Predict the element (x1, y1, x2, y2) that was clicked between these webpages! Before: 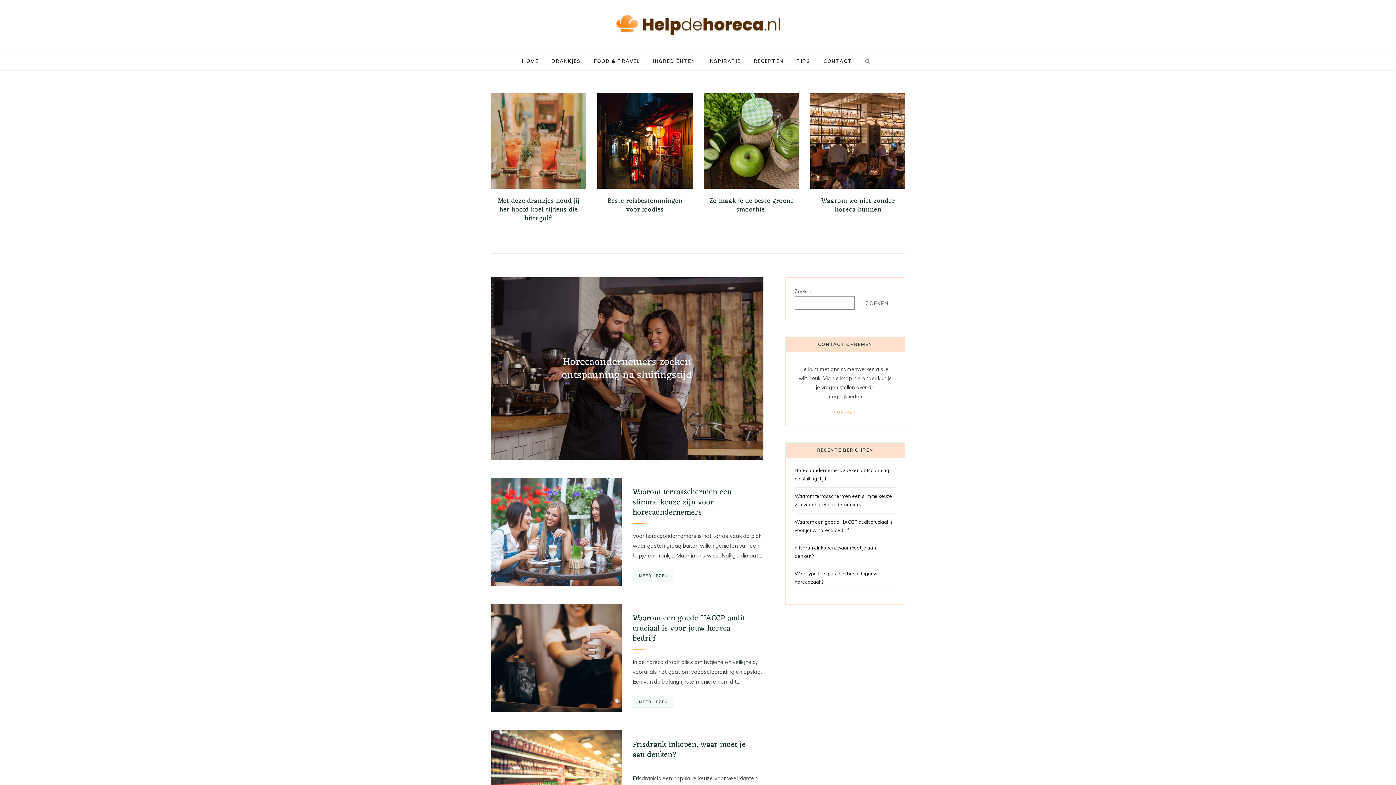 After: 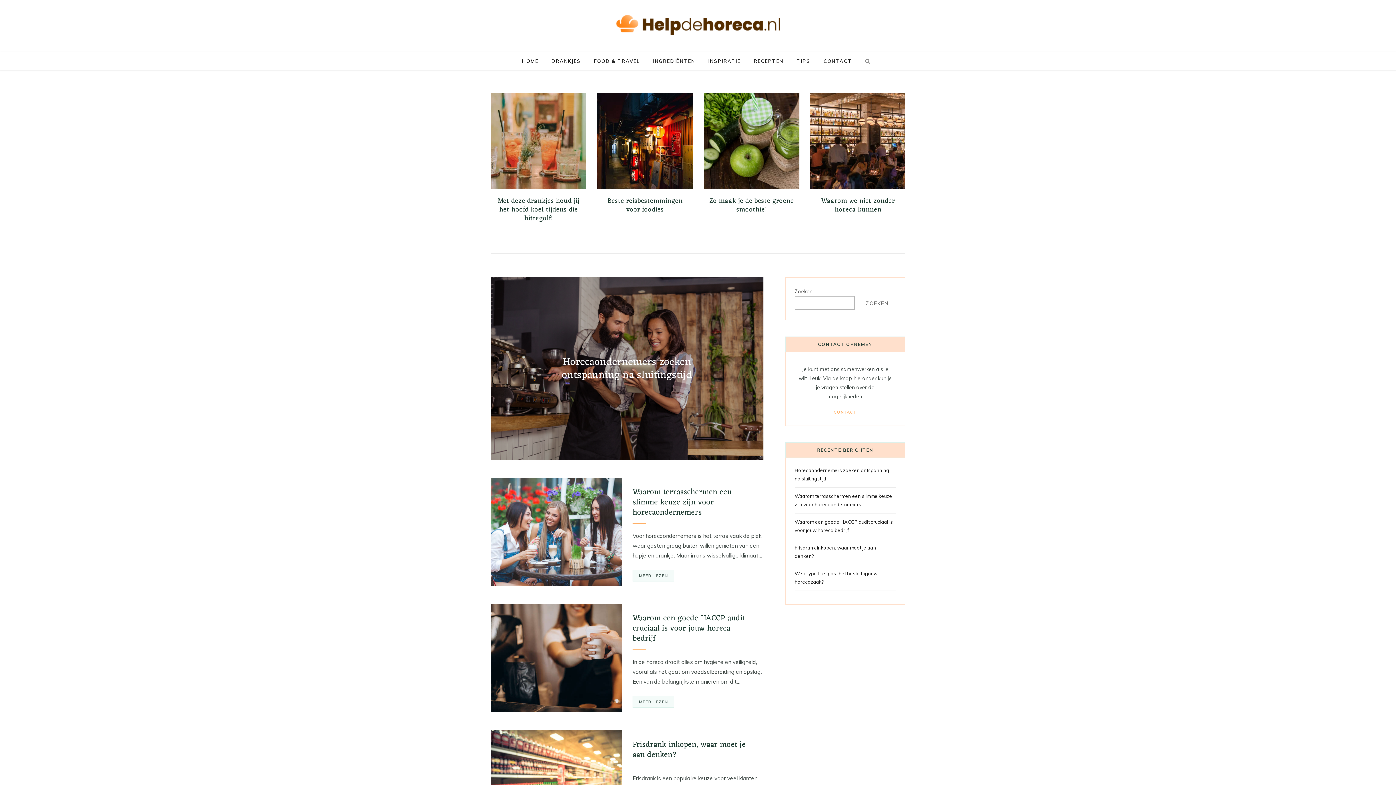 Action: bbox: (858, 296, 896, 310) label: Zoeken